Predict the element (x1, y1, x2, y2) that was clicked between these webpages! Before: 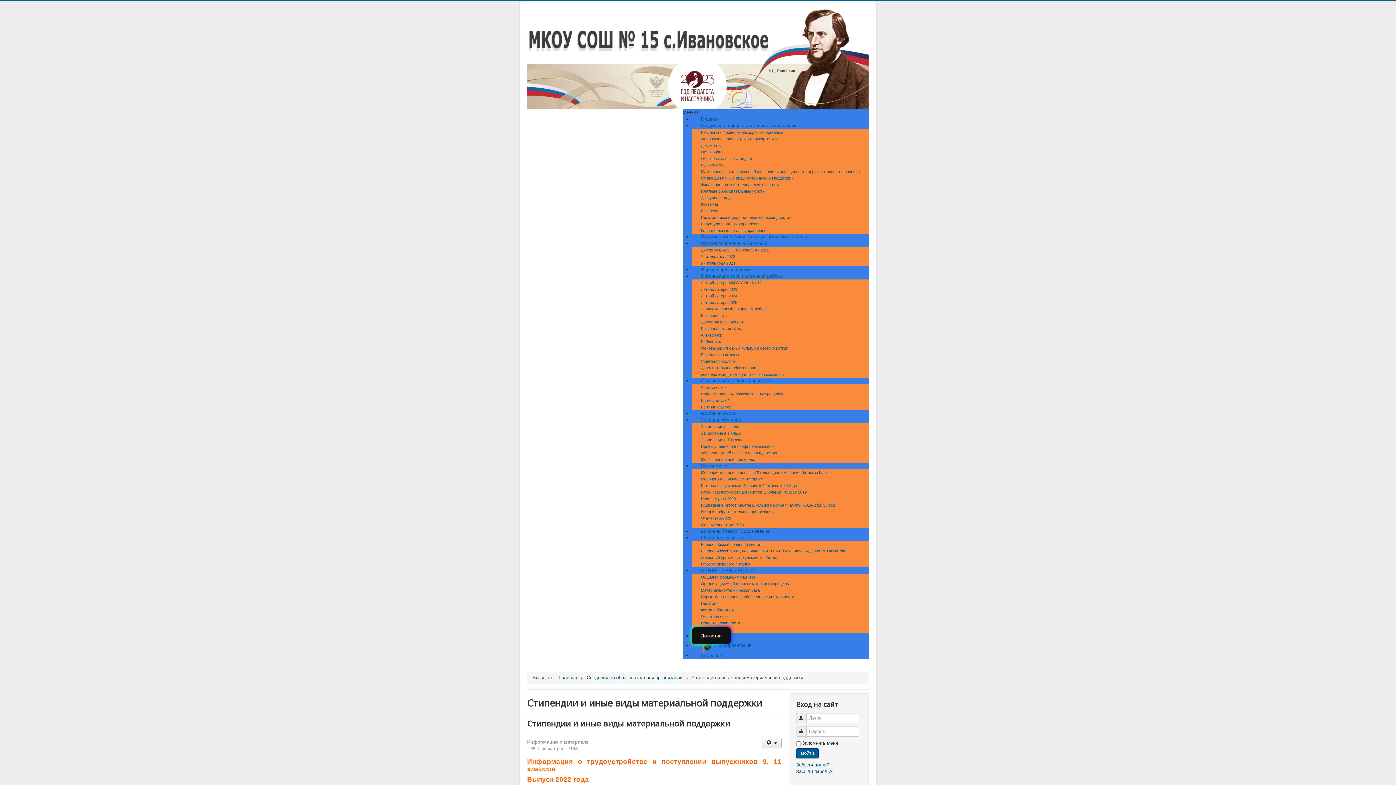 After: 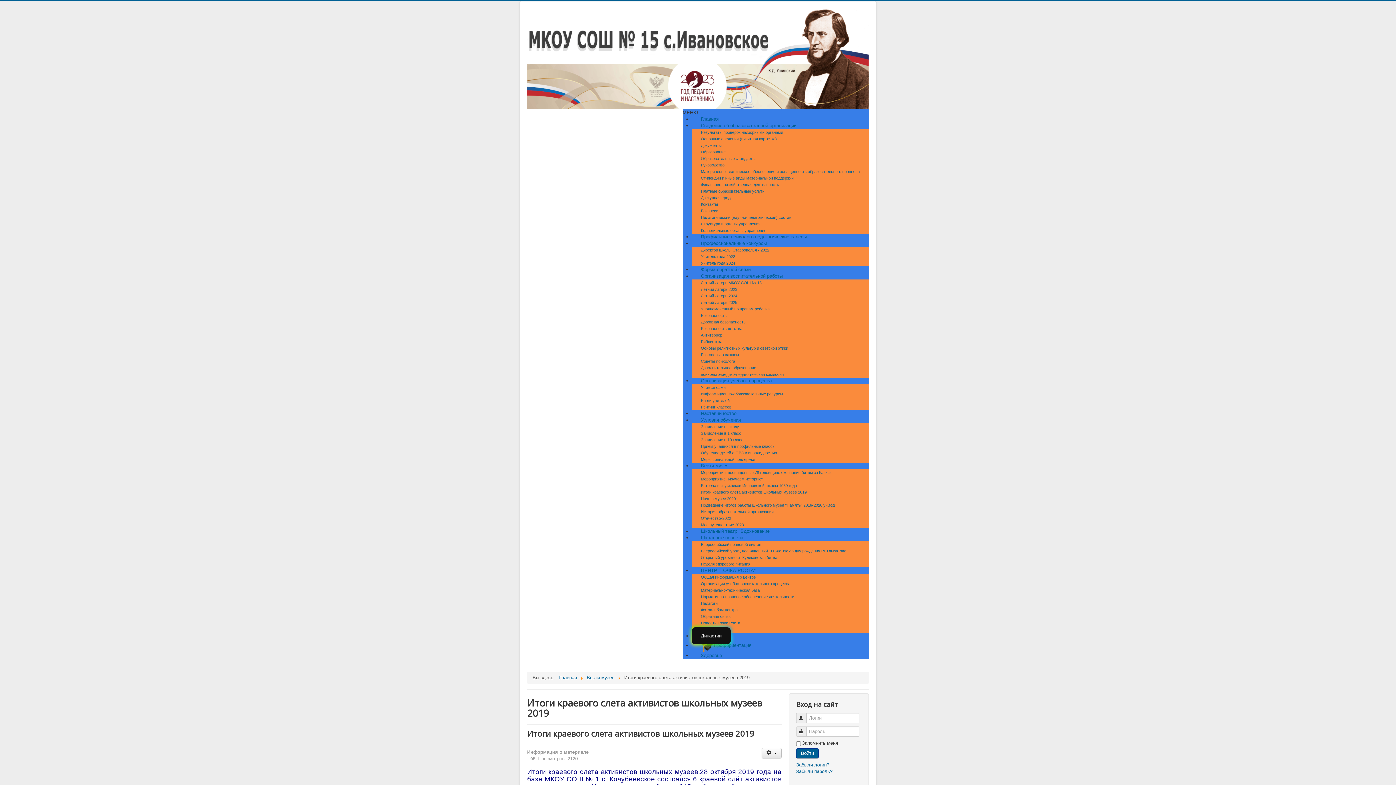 Action: label: Итоги краевого слета активистов школьных музеев 2019 bbox: (692, 484, 816, 500)